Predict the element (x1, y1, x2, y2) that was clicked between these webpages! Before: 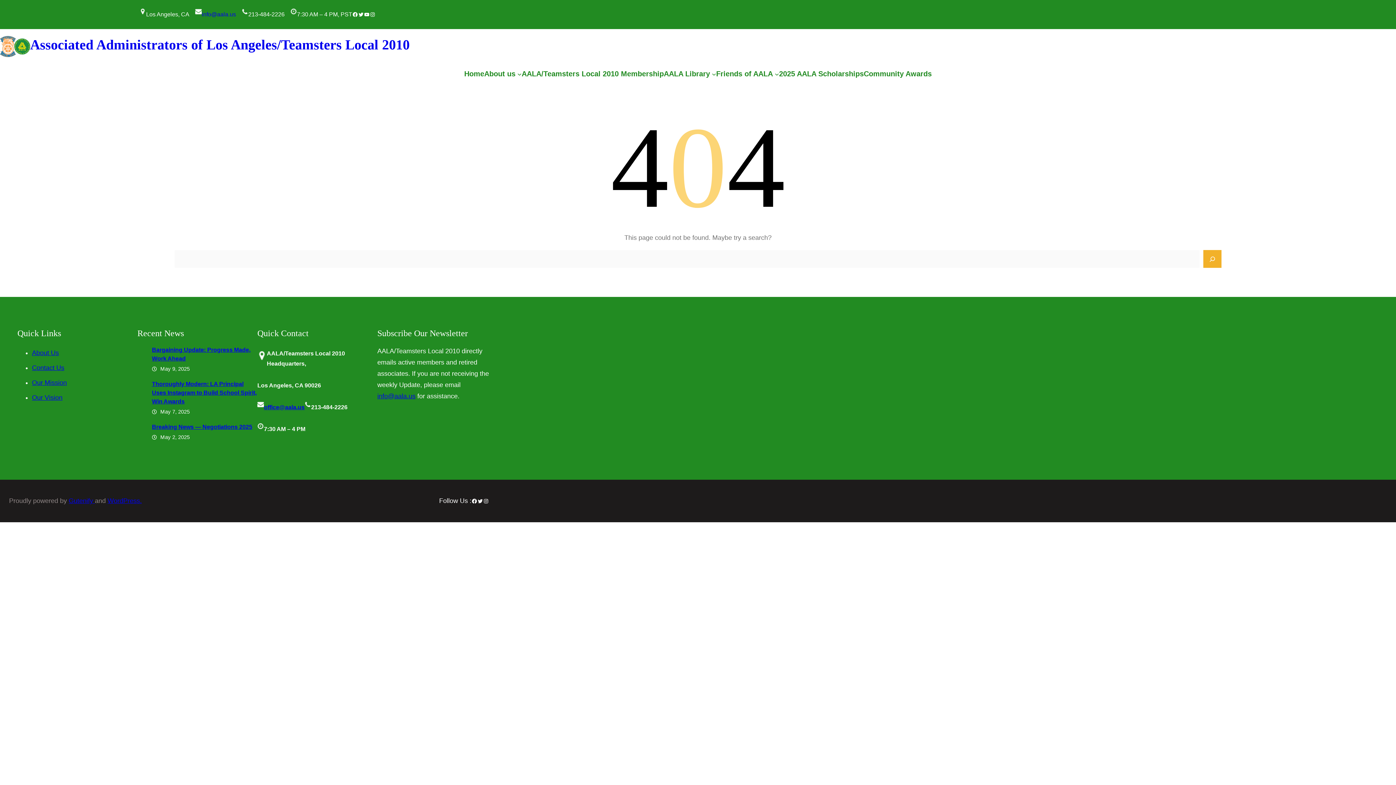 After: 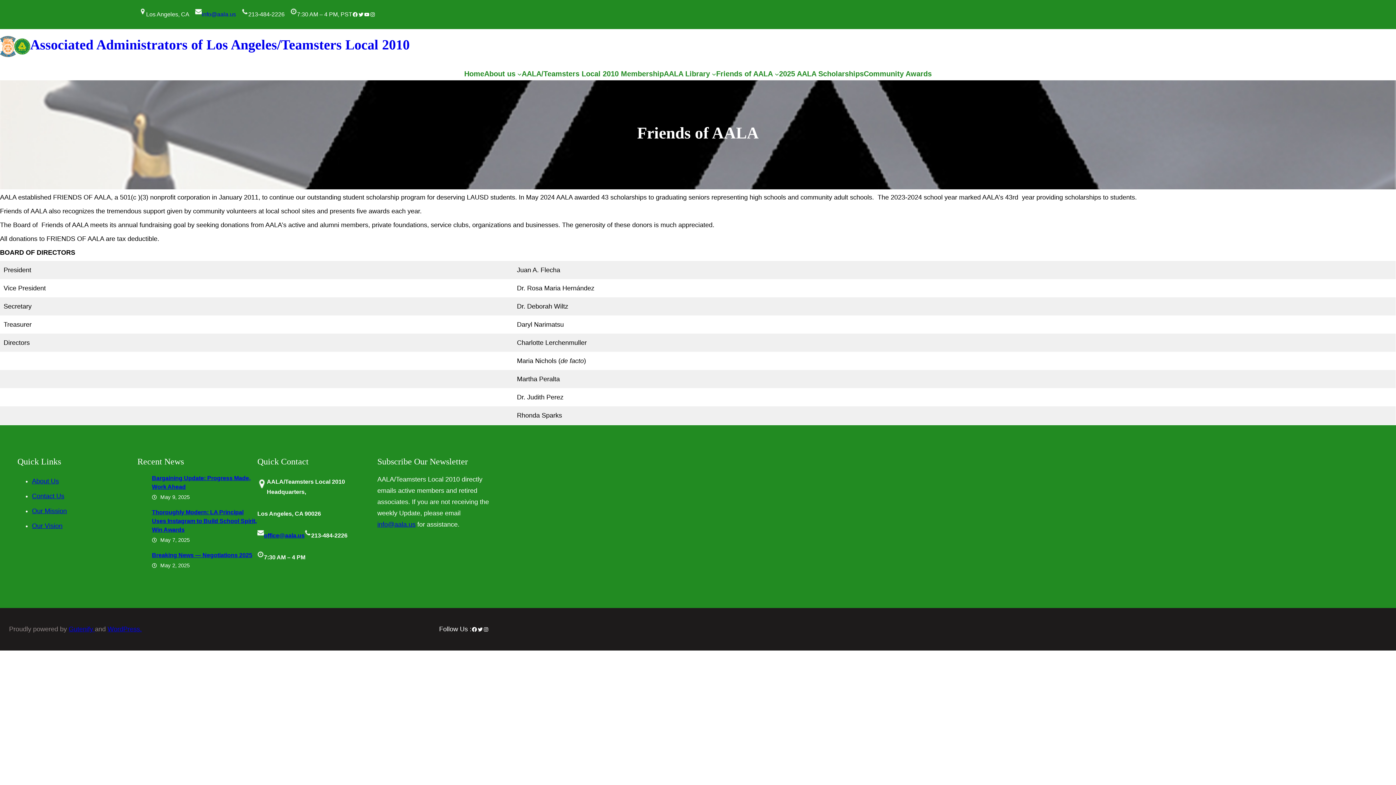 Action: bbox: (716, 67, 773, 80) label: Friends of AALA